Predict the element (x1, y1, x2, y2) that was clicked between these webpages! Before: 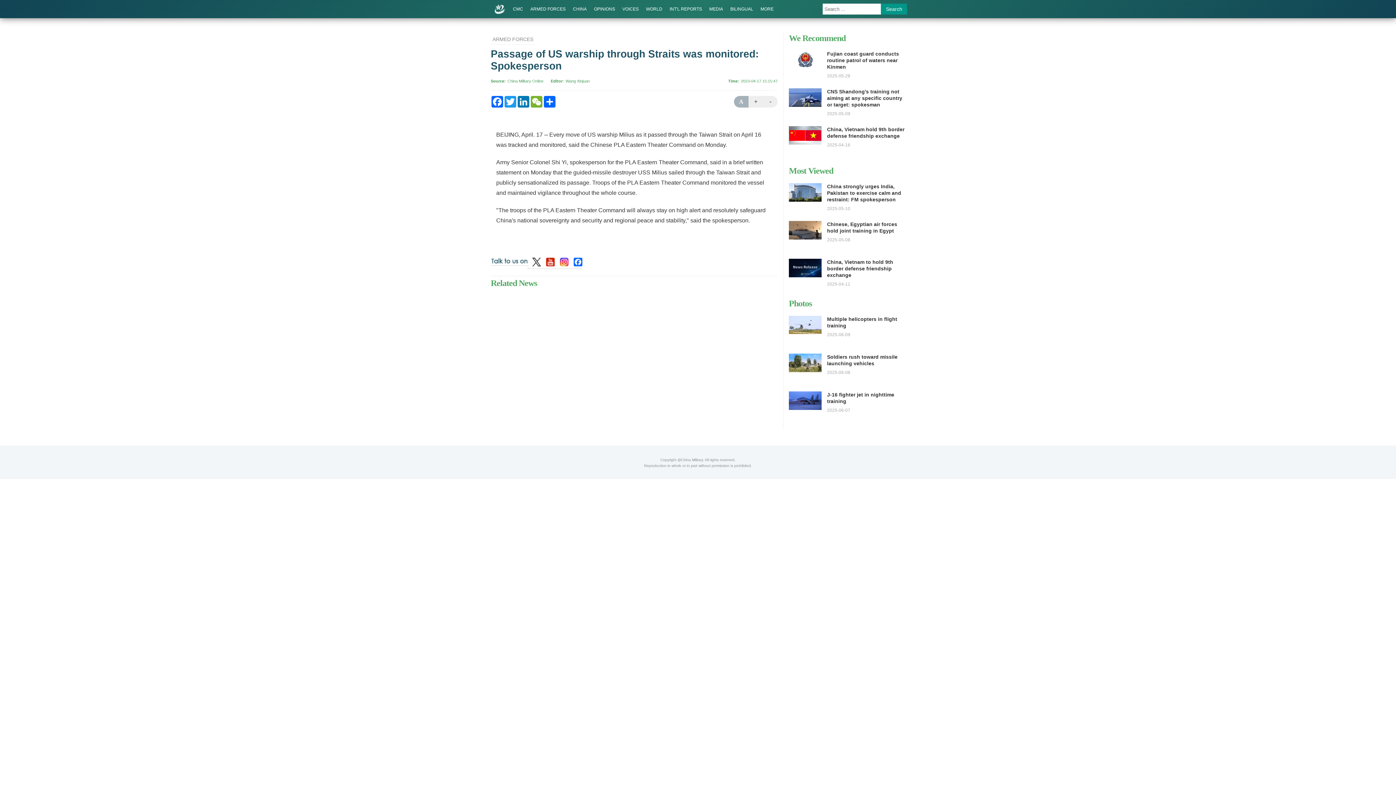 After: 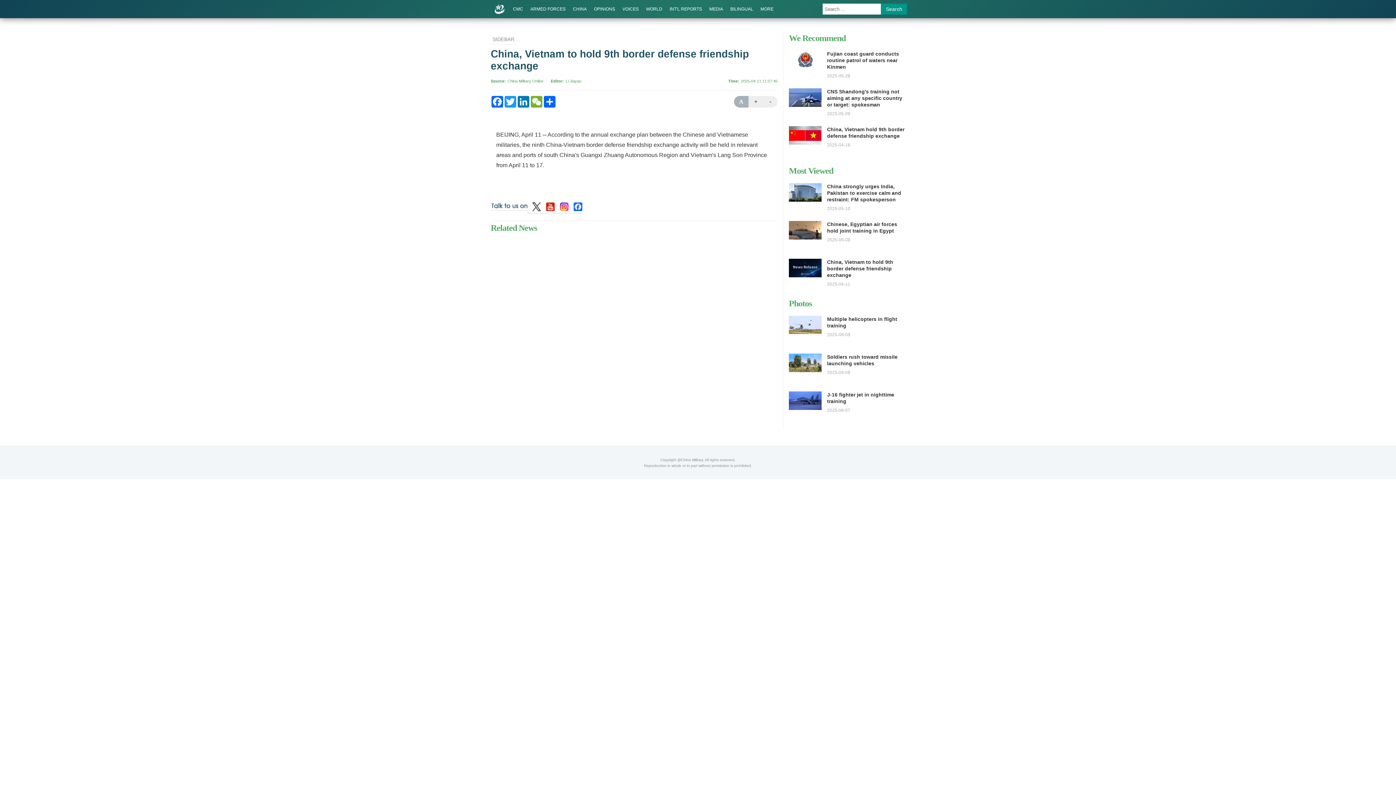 Action: bbox: (789, 272, 821, 278)